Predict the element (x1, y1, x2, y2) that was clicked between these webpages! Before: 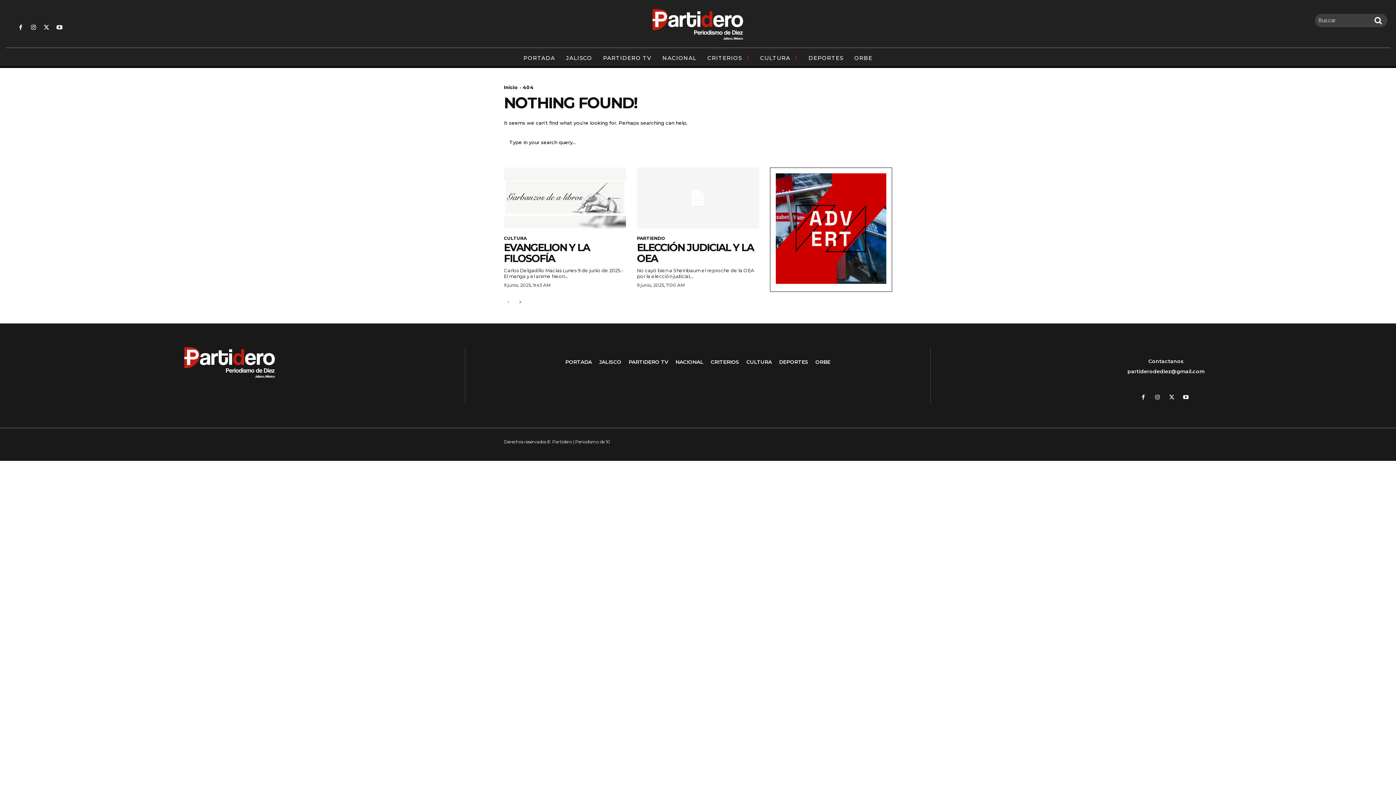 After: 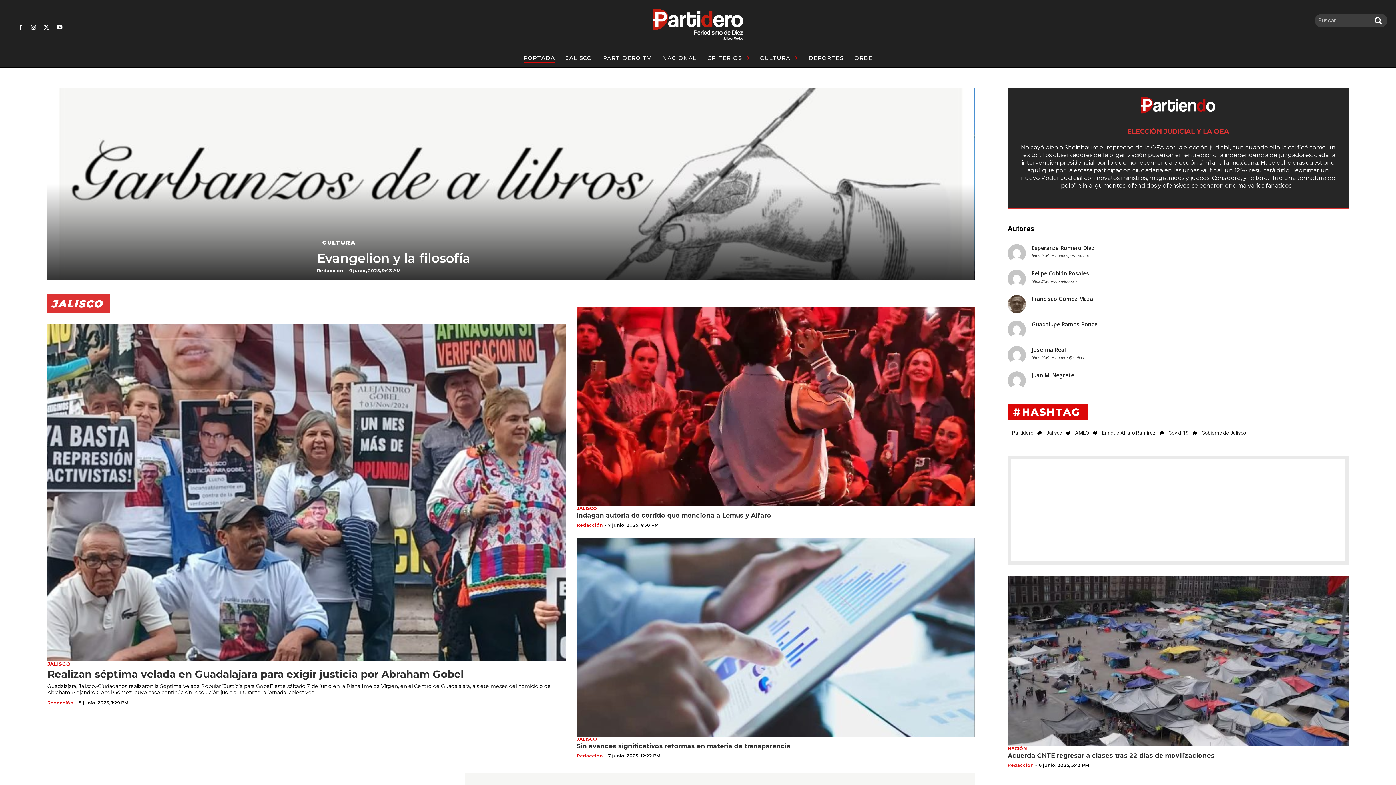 Action: bbox: (0, 345, 459, 378)